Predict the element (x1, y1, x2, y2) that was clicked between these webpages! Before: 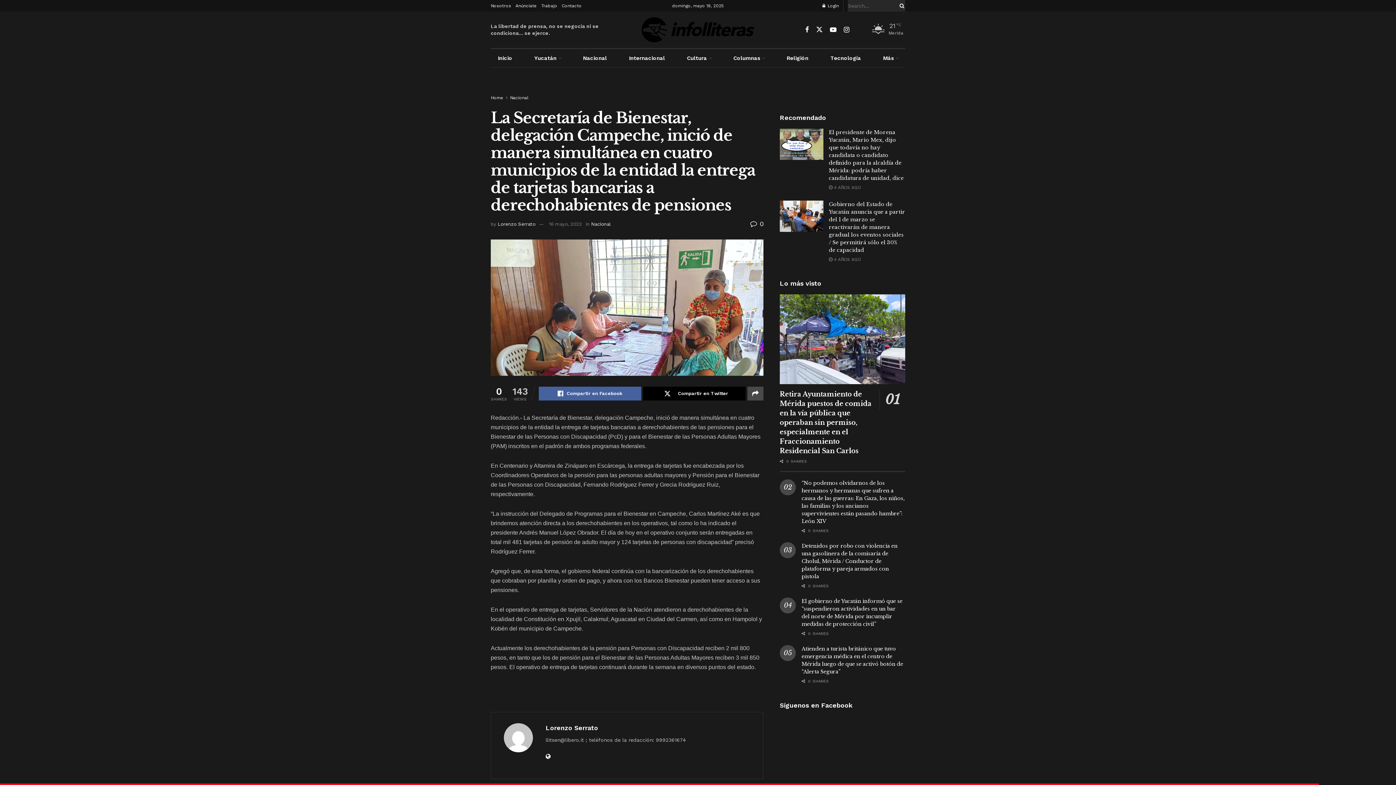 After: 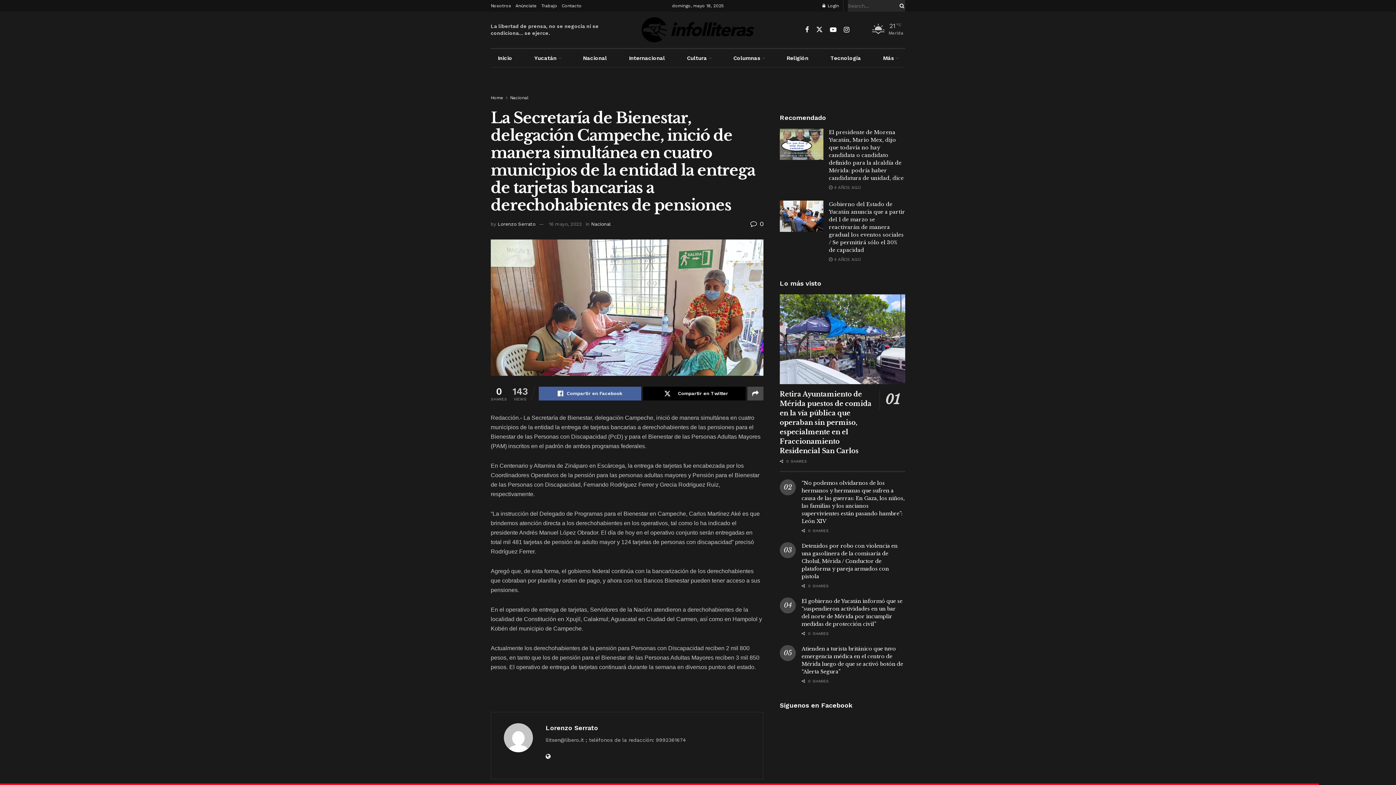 Action: bbox: (549, 221, 582, 226) label: 16 mayo, 2022